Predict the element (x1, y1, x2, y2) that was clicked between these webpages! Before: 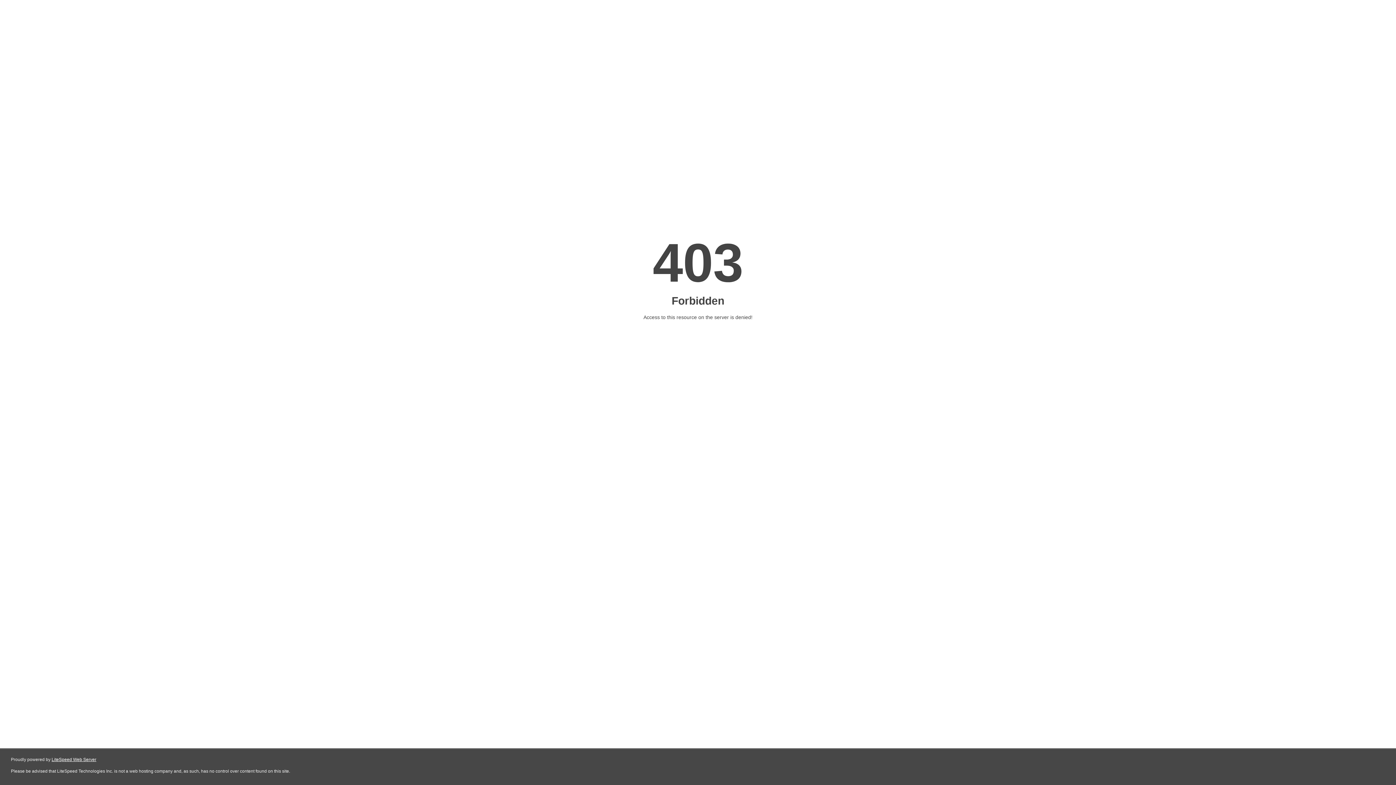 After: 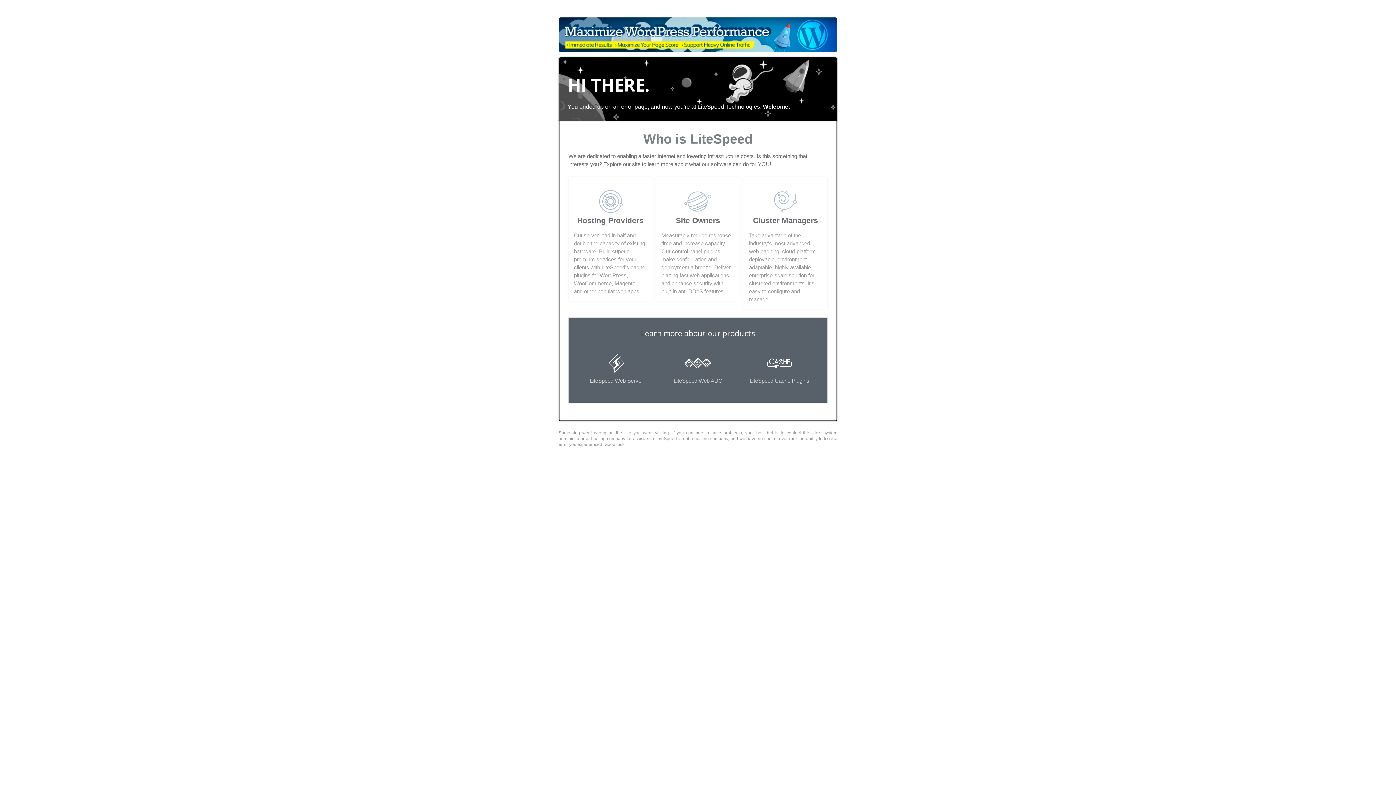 Action: bbox: (51, 757, 96, 762) label: LiteSpeed Web Server